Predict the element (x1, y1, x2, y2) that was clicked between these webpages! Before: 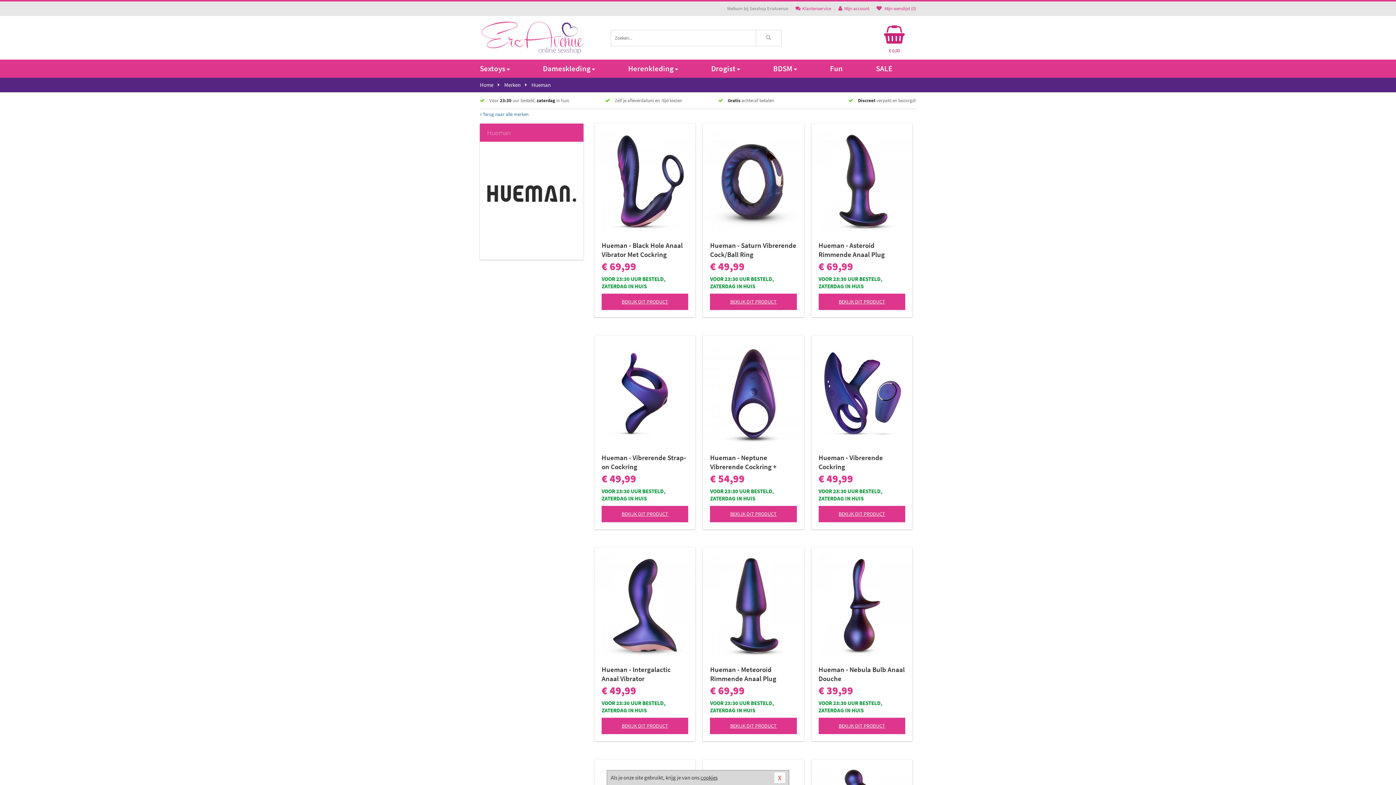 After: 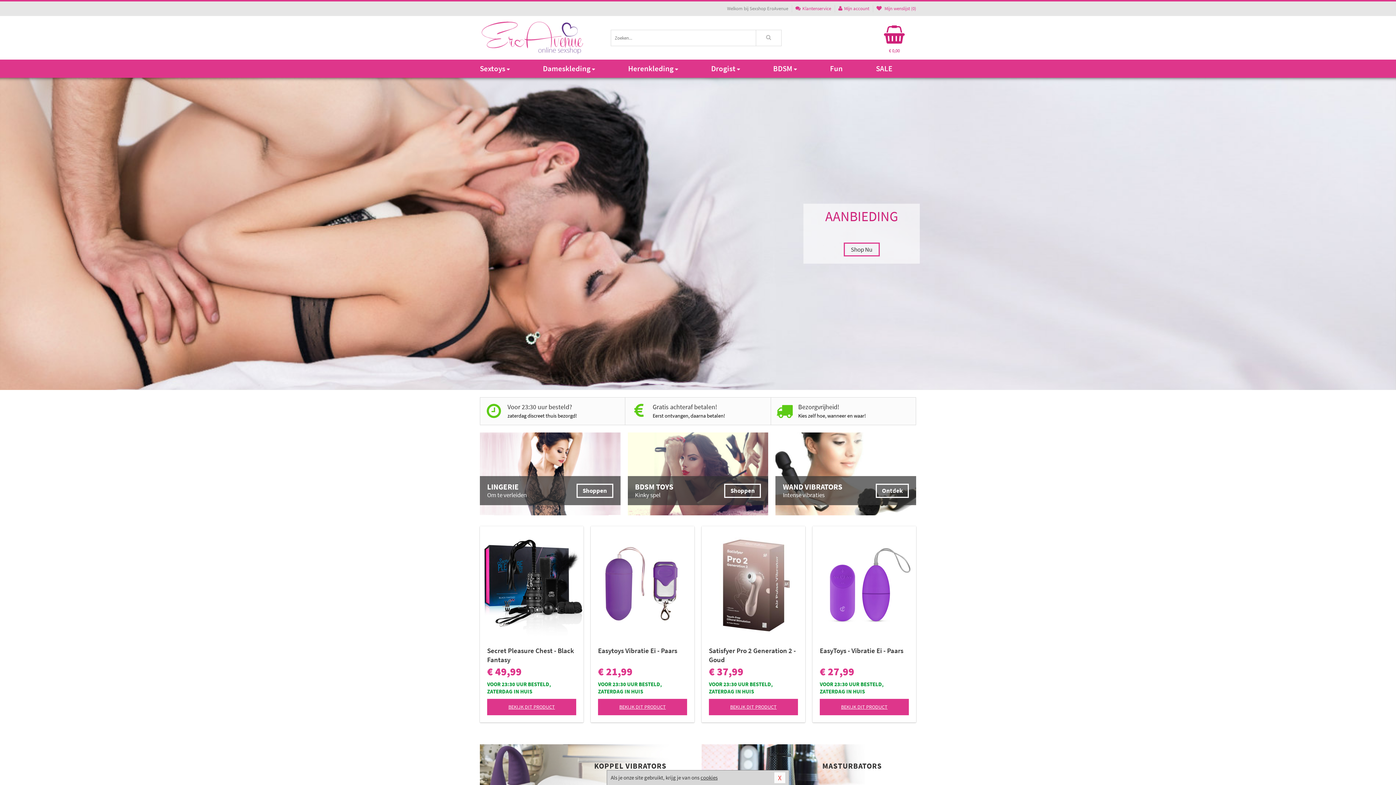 Action: bbox: (480, 16, 589, 59)